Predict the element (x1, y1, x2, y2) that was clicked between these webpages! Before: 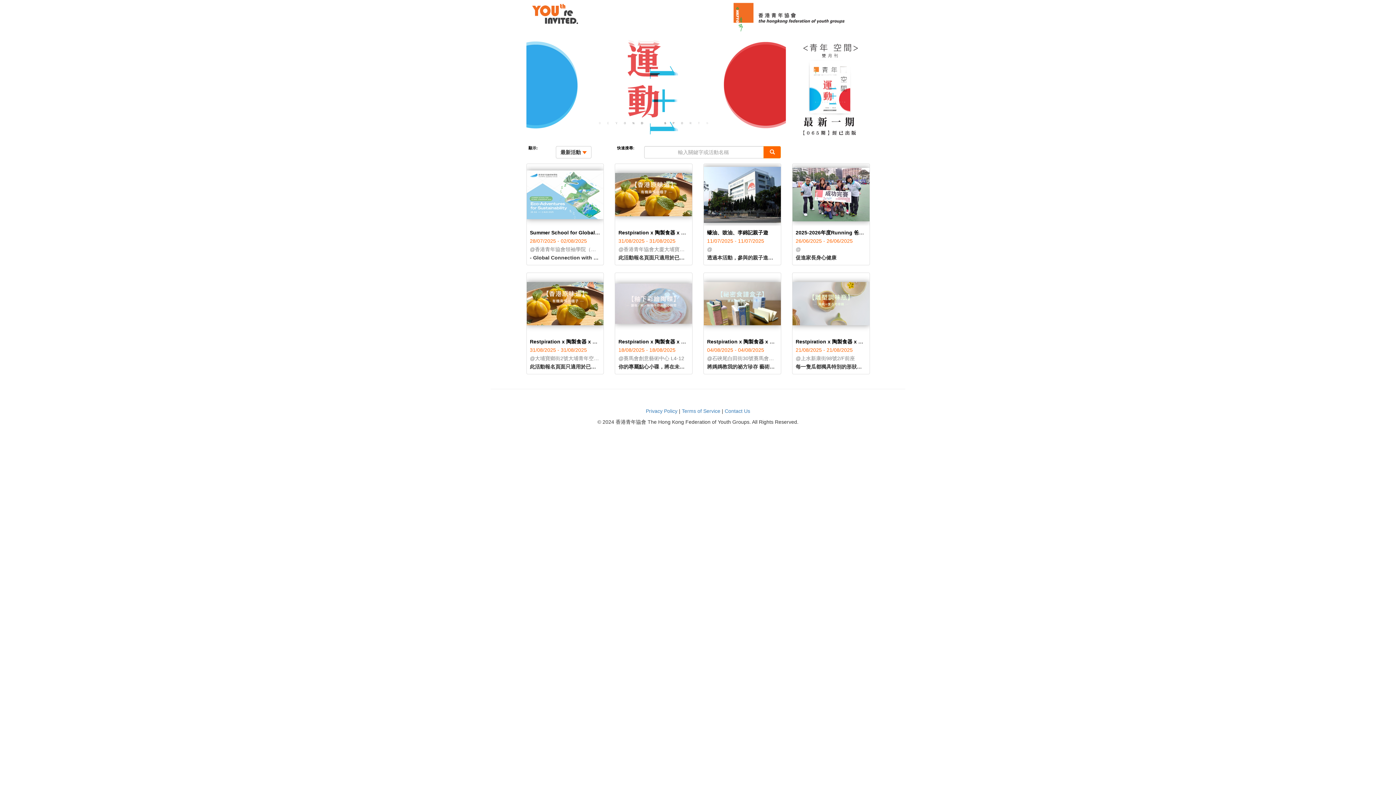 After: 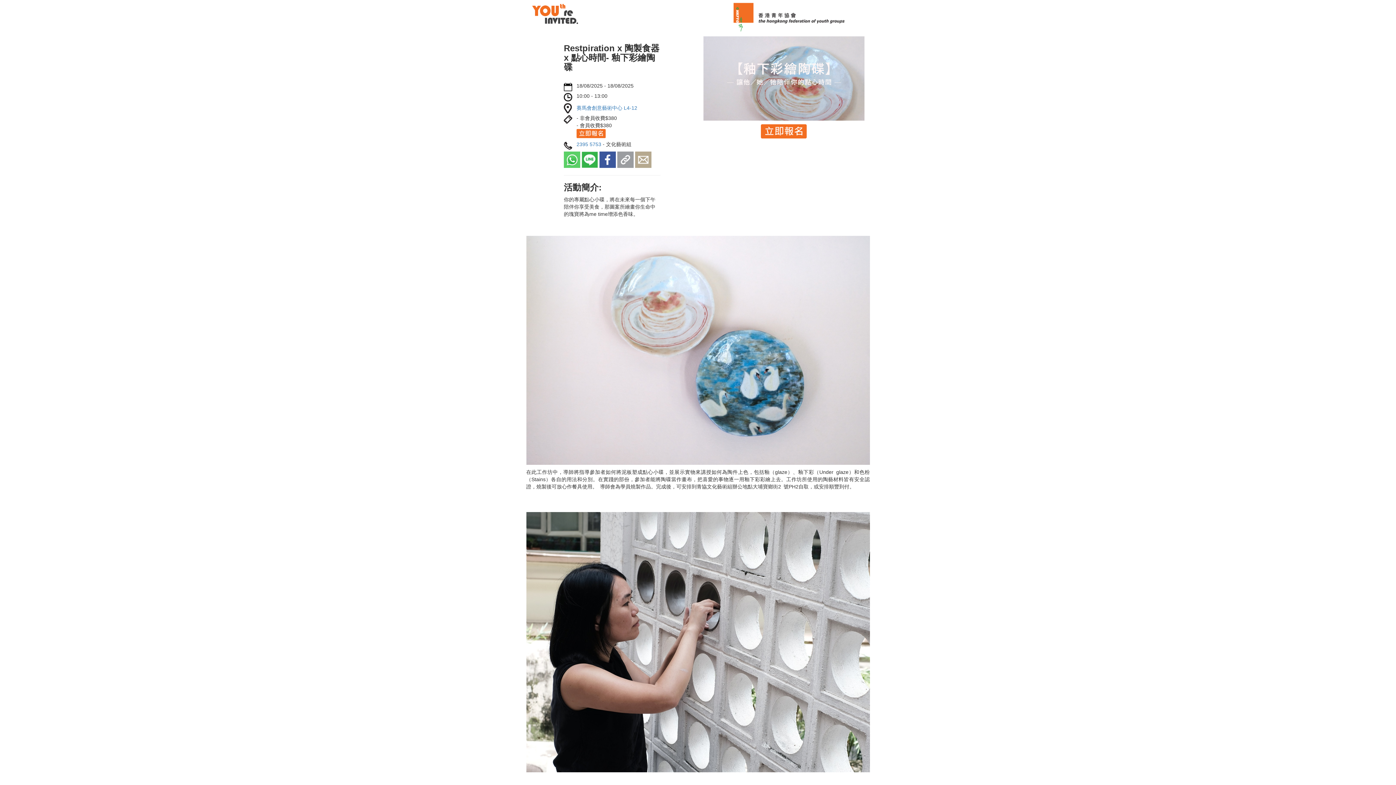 Action: label: Restpiration x 陶製食器 x 點心時間- 釉下彩繪陶碟 bbox: (618, 340, 735, 346)